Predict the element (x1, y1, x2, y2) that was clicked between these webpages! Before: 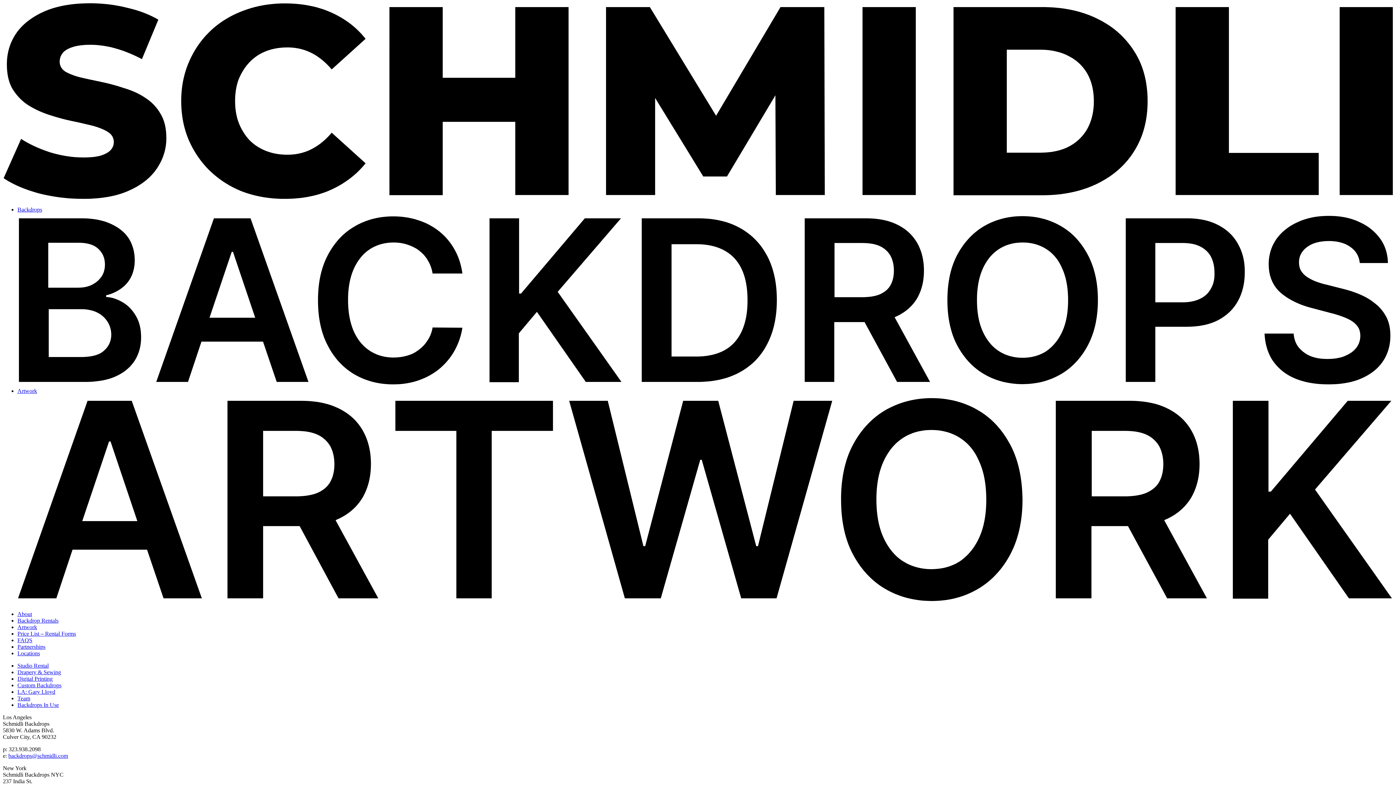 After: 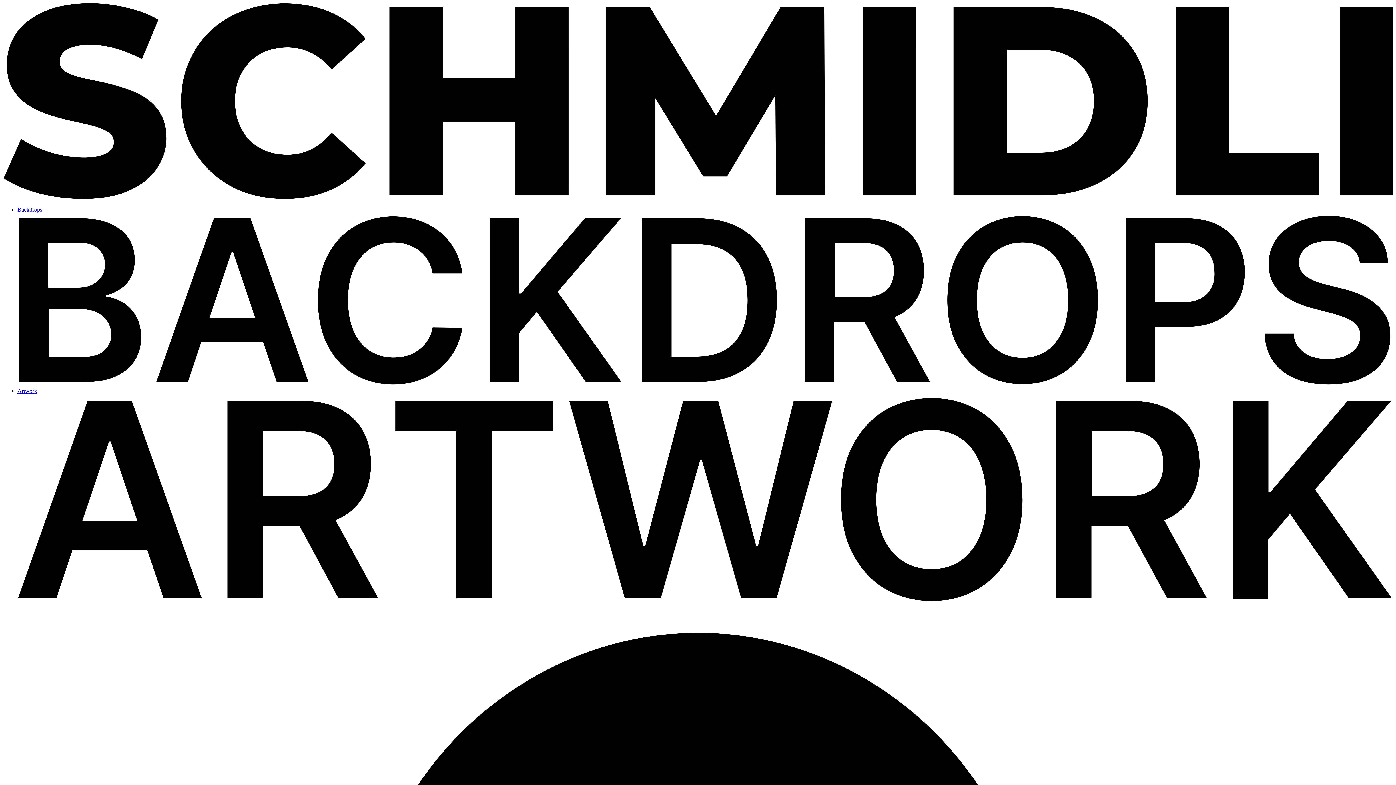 Action: label: Backdrops  bbox: (17, 206, 1393, 387)